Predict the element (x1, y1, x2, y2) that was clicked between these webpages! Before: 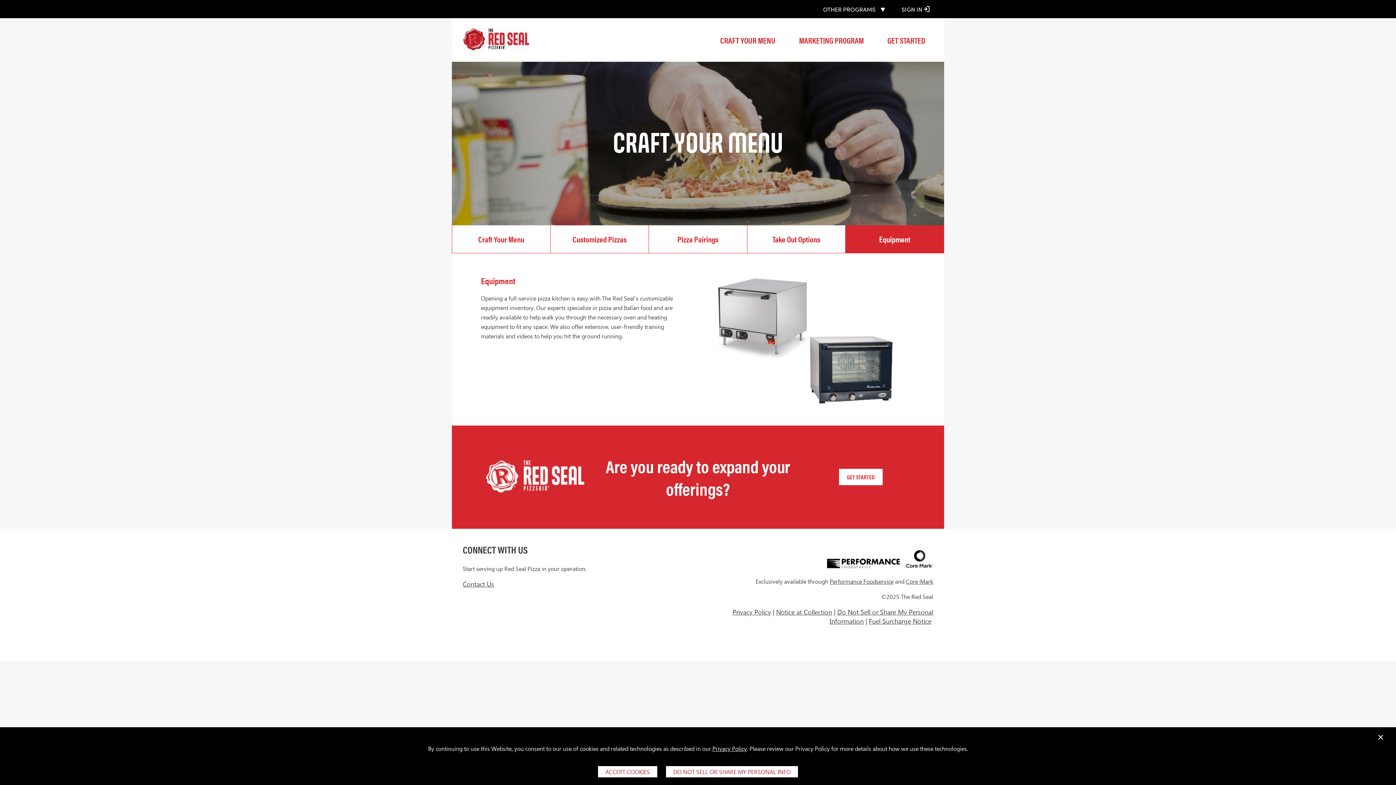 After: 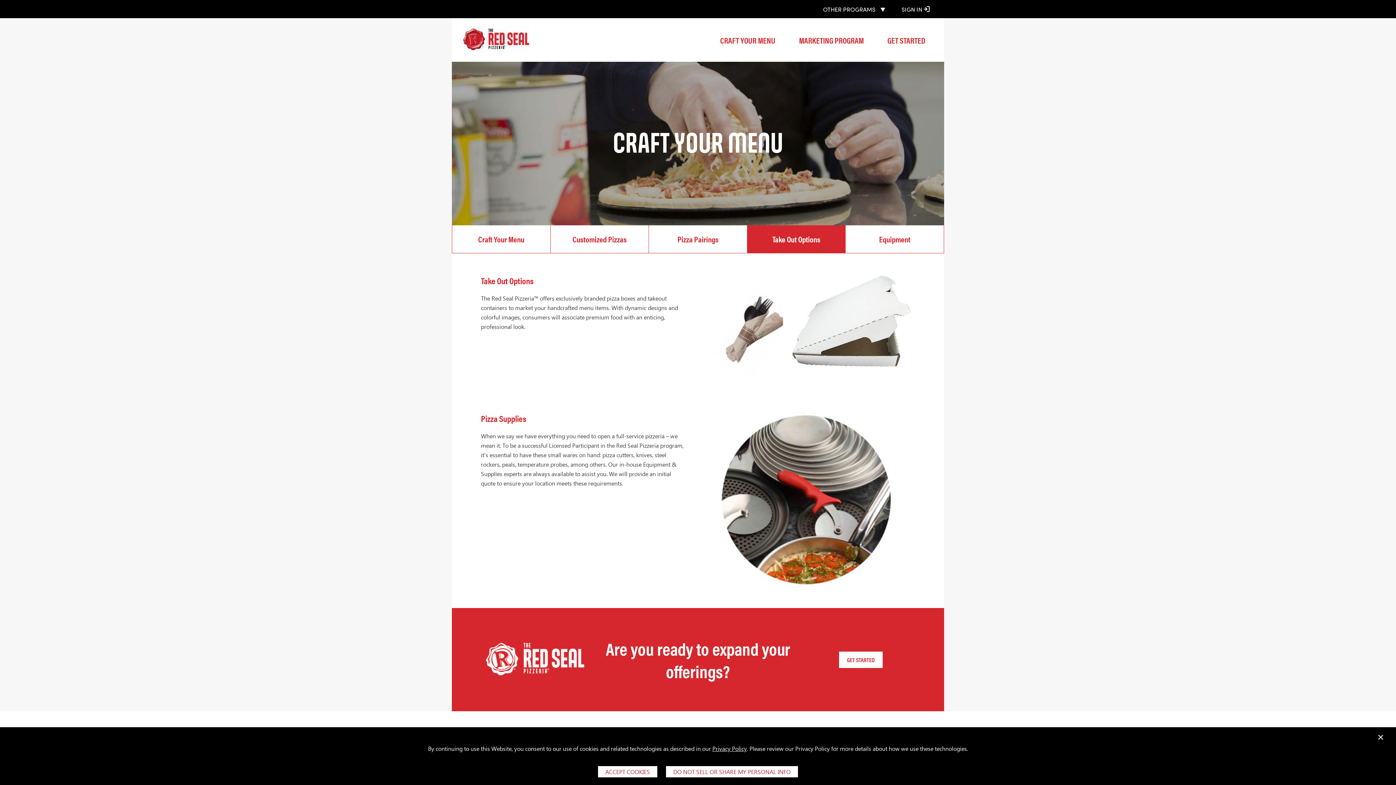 Action: label: Take Out Options bbox: (747, 225, 845, 253)